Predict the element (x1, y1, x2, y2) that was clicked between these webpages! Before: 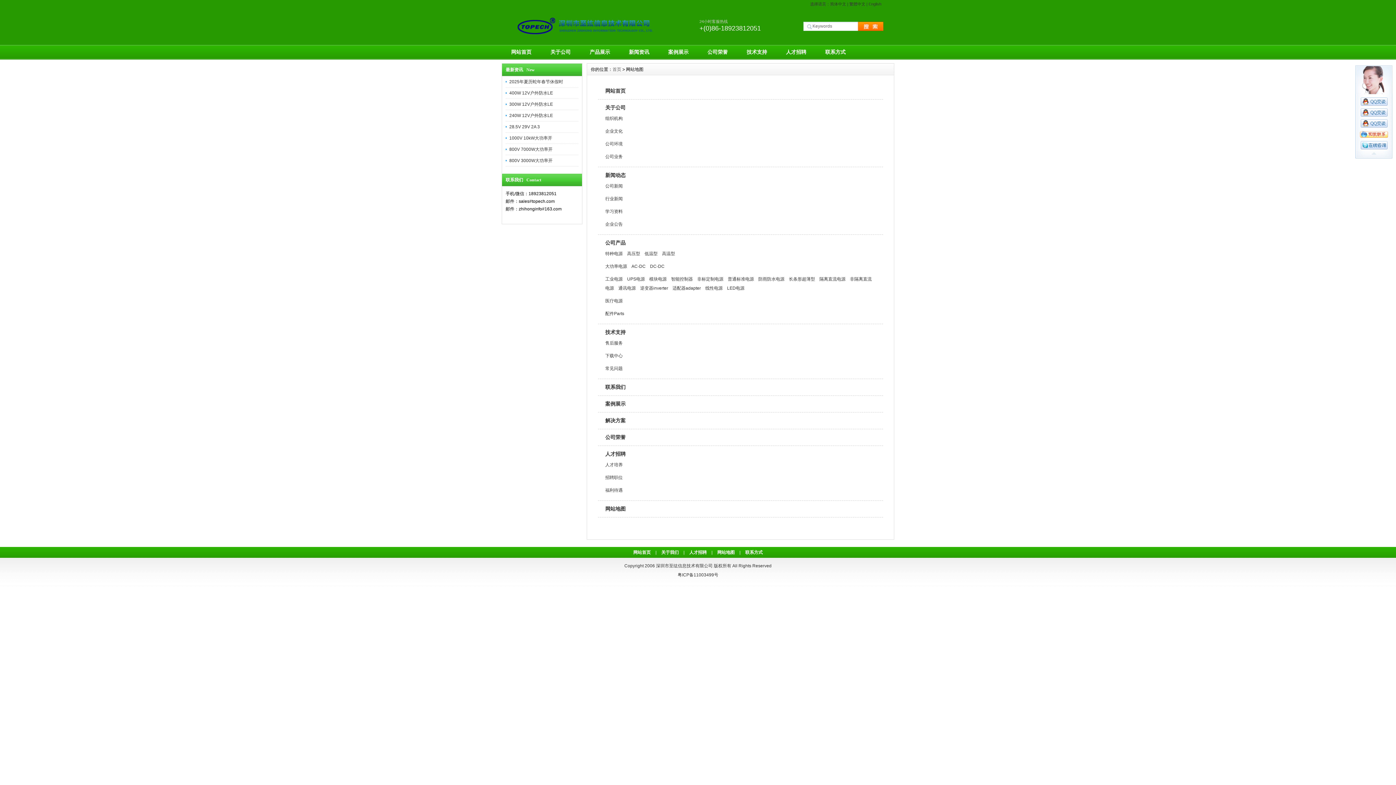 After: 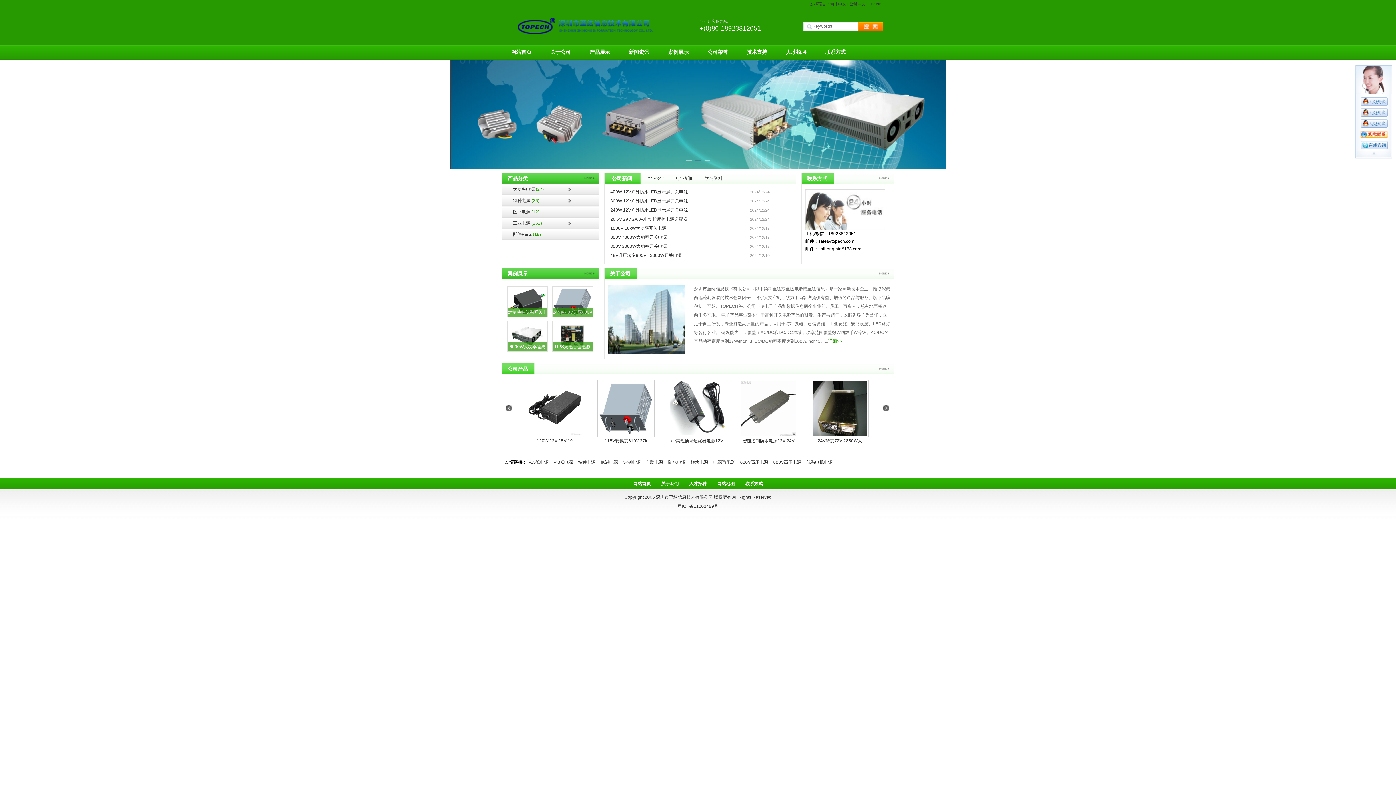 Action: bbox: (501, 44, 541, 59) label: 网站首页